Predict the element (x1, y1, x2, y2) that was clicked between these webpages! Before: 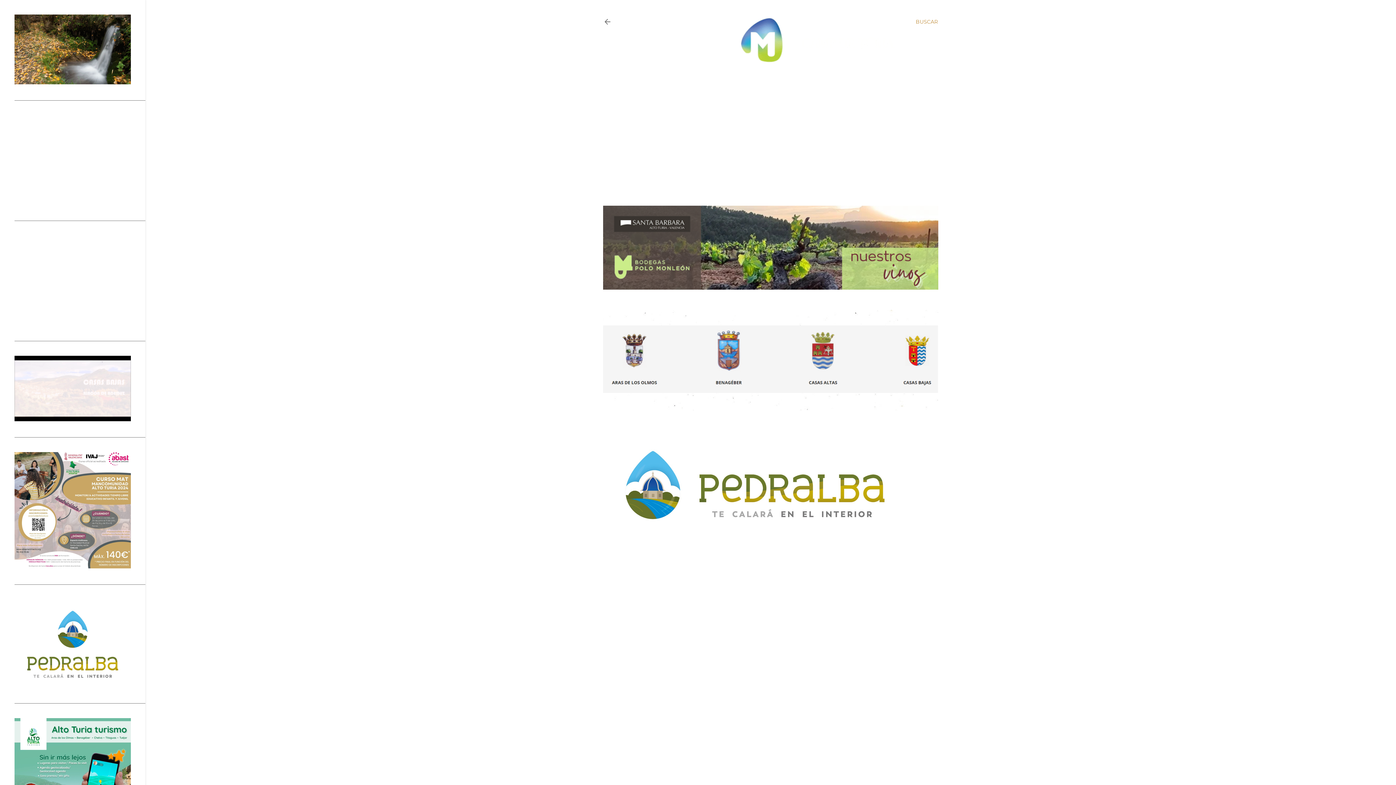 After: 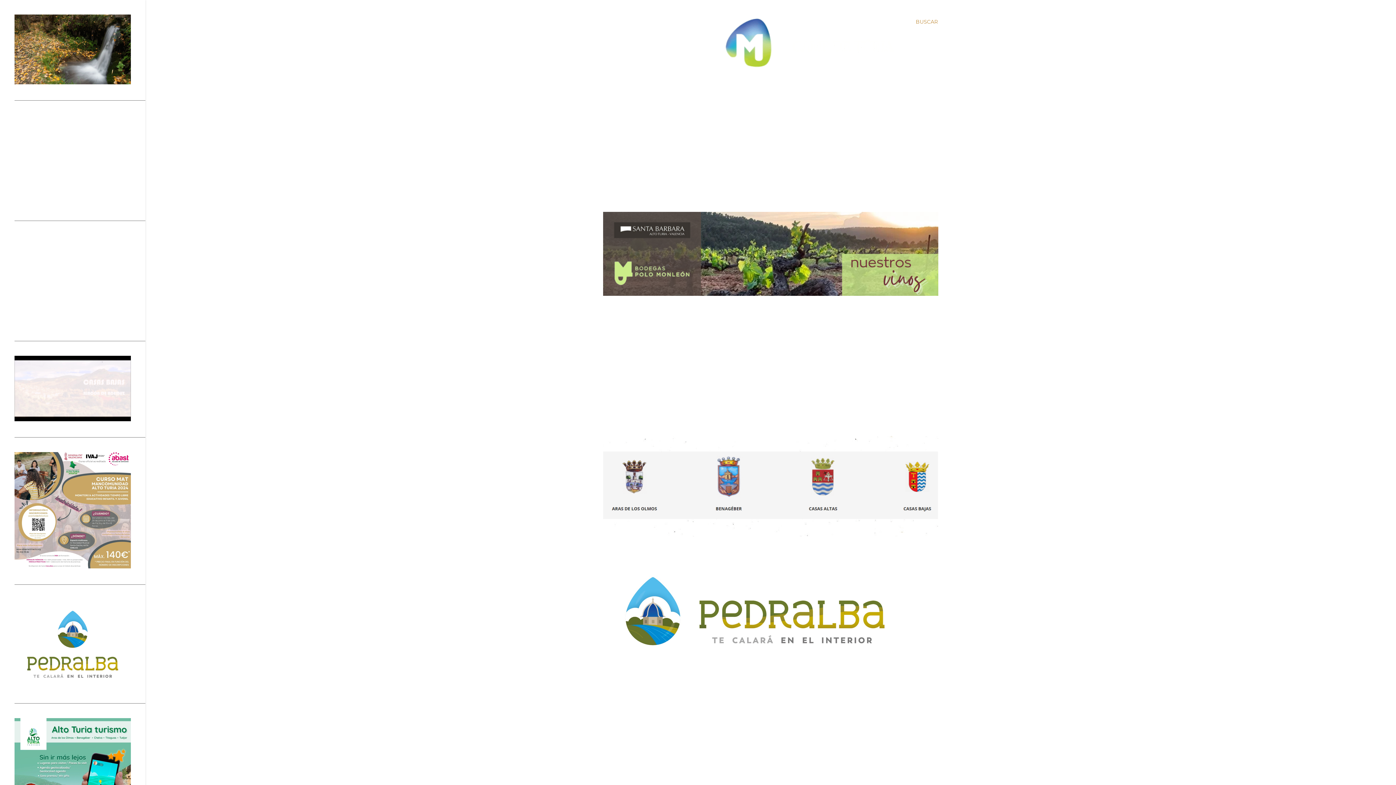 Action: bbox: (603, 18, 612, 28)